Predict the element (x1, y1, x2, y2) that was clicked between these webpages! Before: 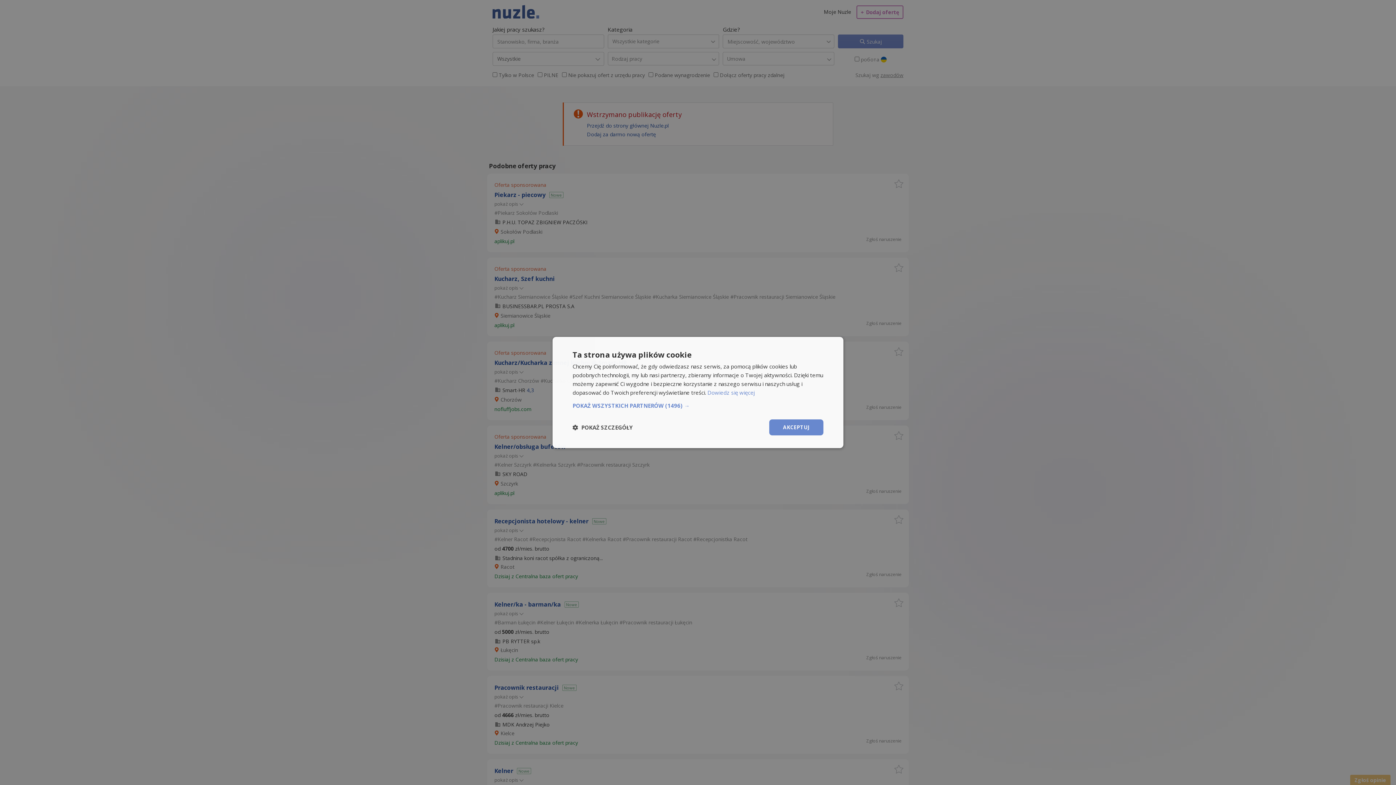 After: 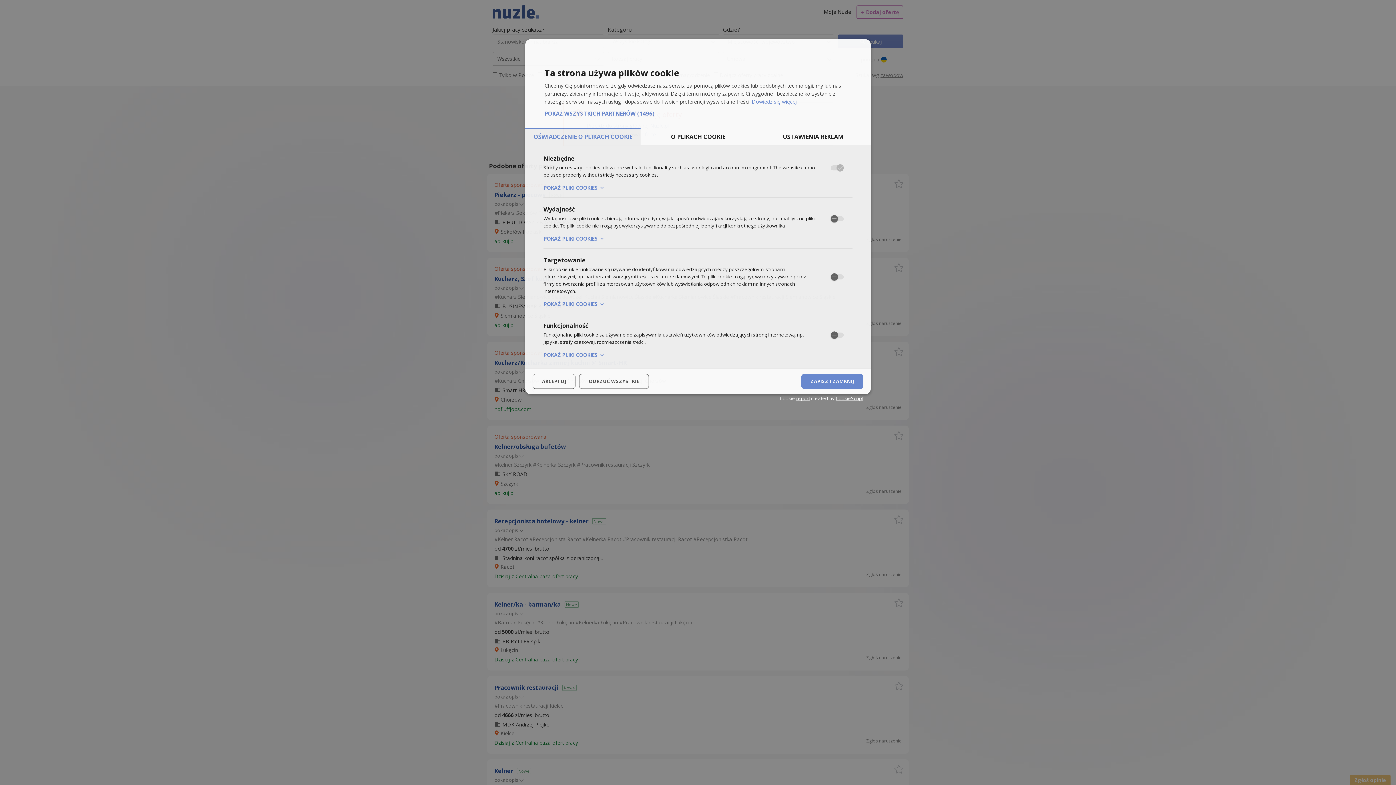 Action: bbox: (572, 424, 633, 430) label:  POKAŻ SZCZEGÓŁY